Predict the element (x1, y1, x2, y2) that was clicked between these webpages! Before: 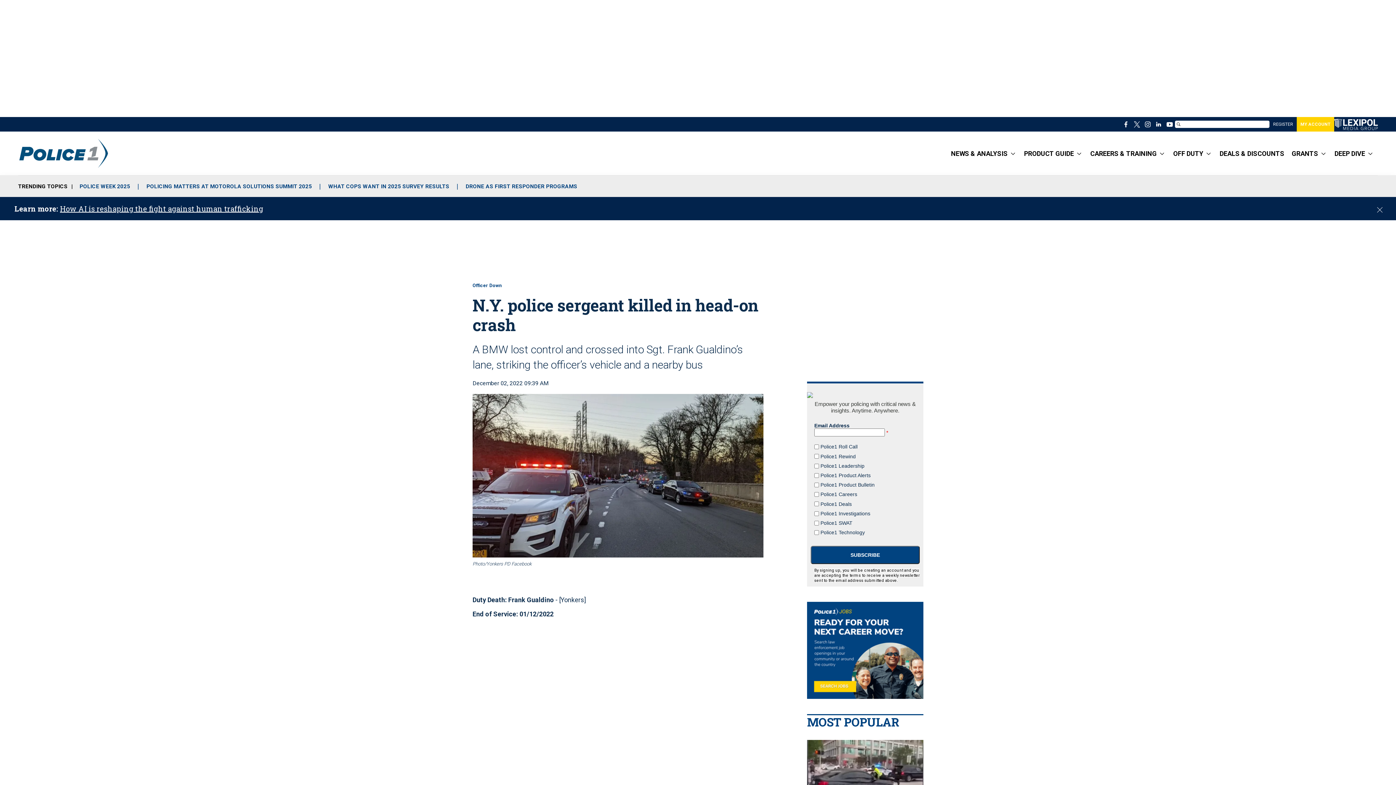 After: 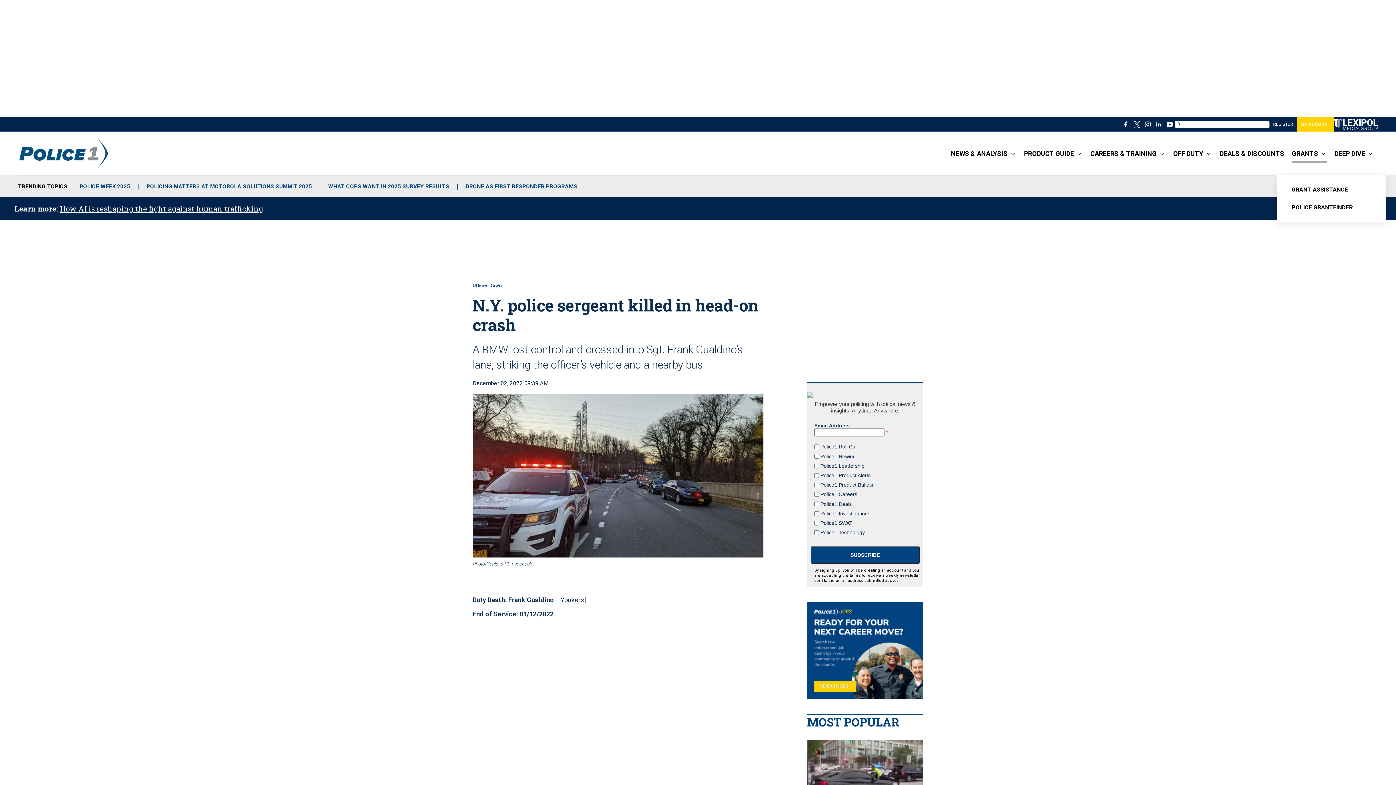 Action: label: More bbox: (1321, 131, 1325, 175)